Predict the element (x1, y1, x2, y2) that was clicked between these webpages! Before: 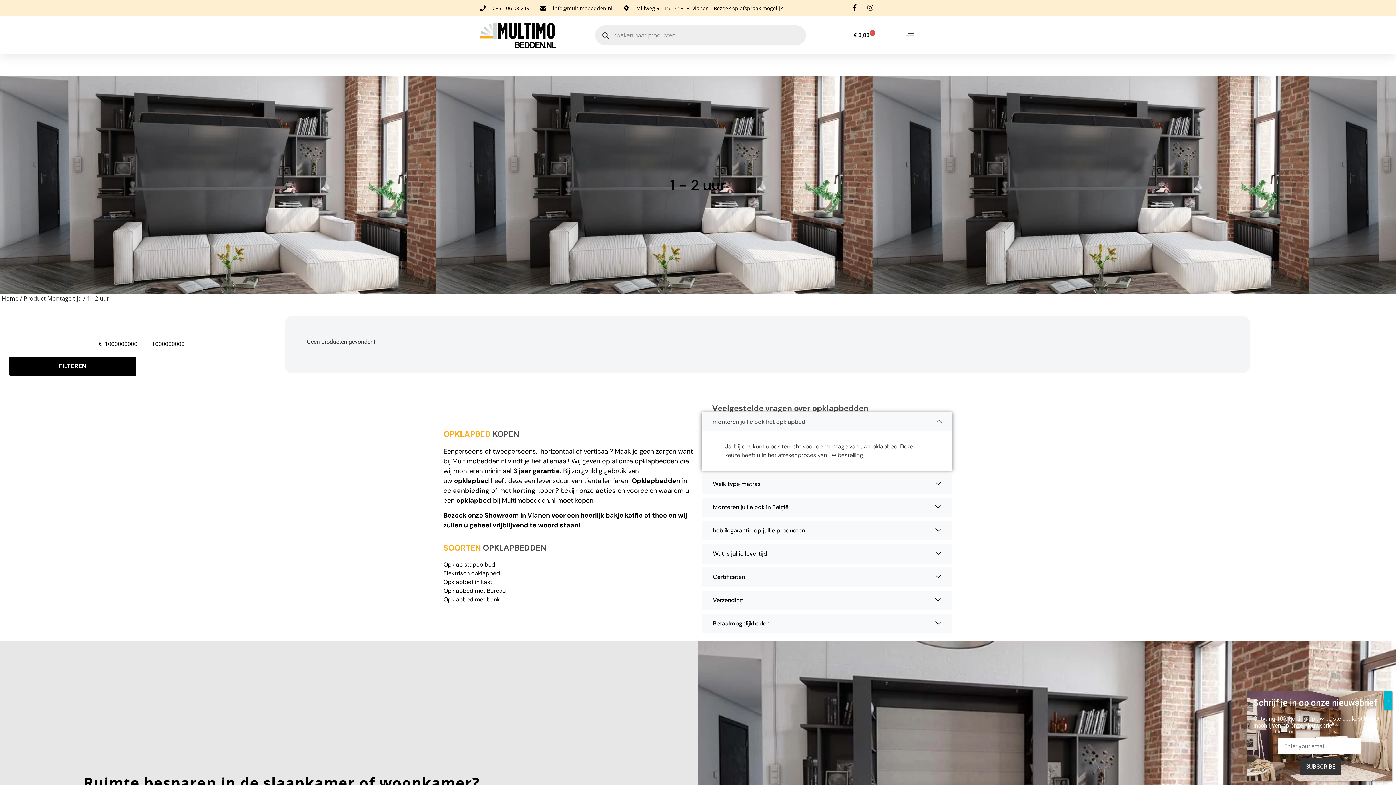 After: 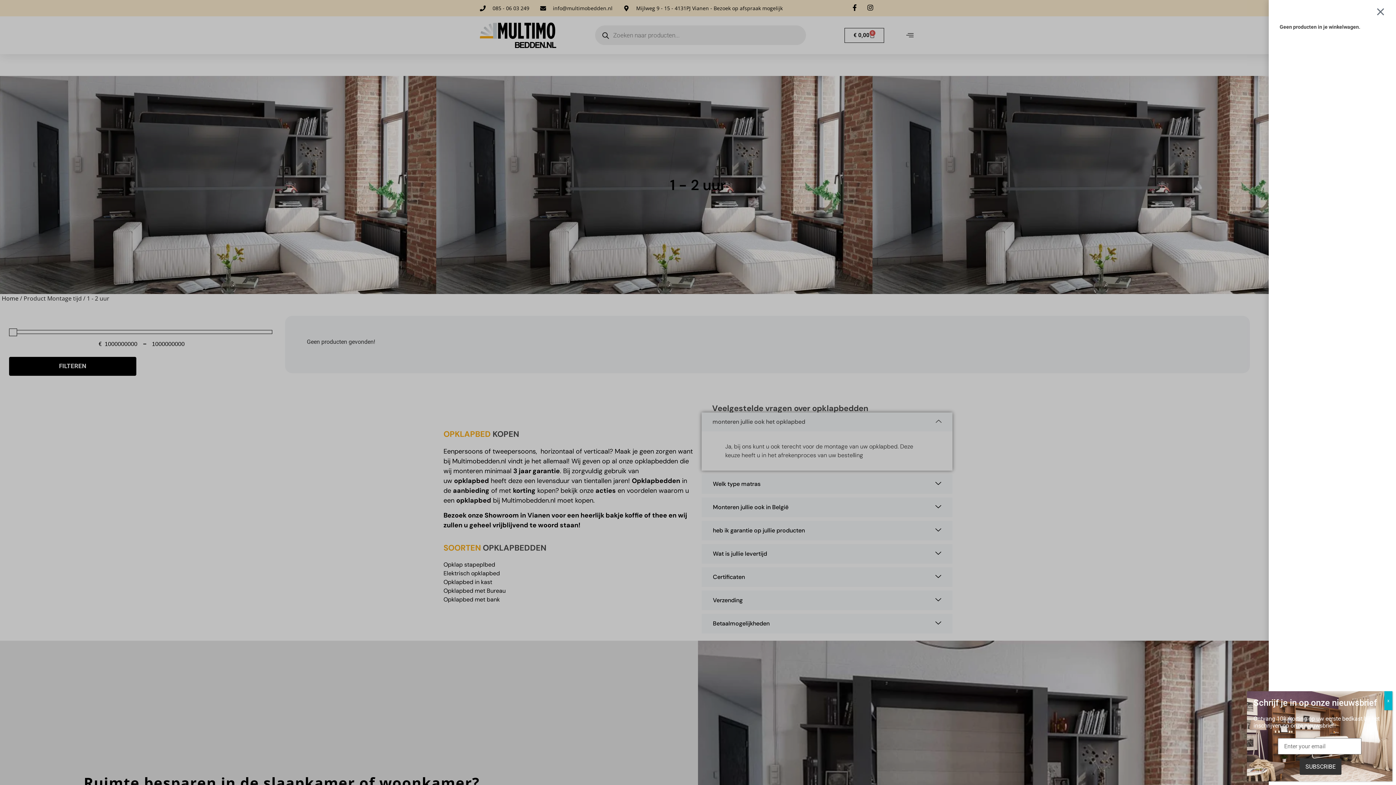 Action: label: € 0,00
0
Winkelwagen bbox: (844, 27, 884, 42)